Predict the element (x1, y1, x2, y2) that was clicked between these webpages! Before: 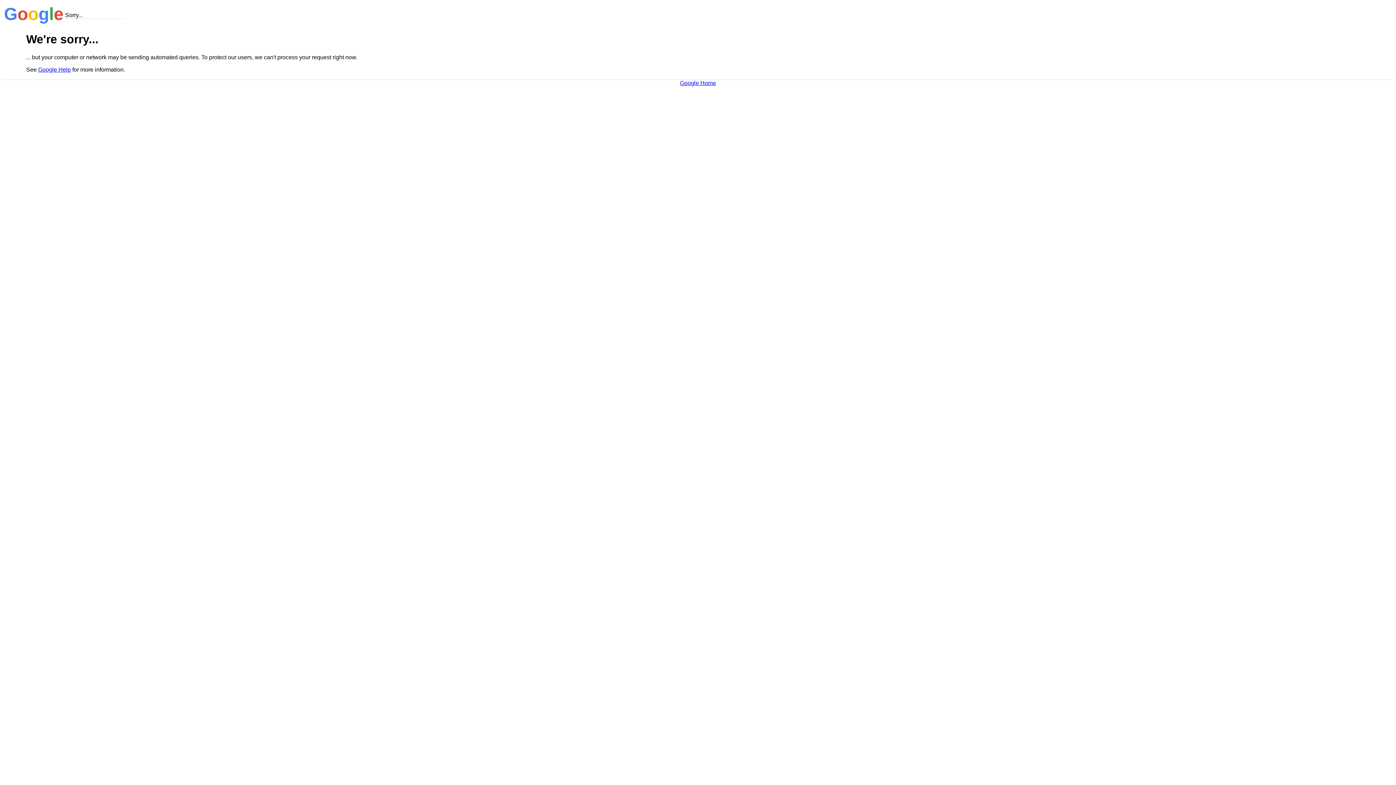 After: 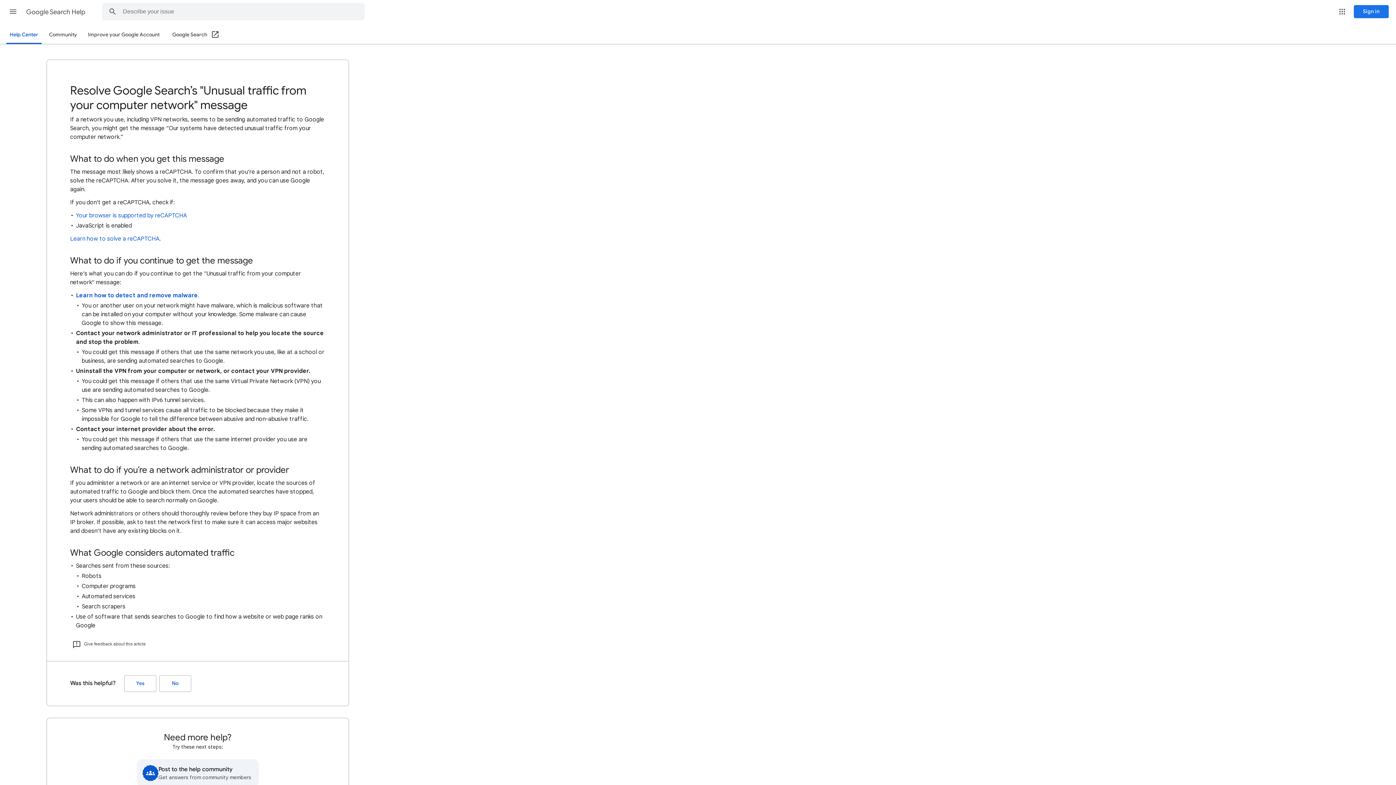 Action: label: Google Help bbox: (38, 66, 70, 72)